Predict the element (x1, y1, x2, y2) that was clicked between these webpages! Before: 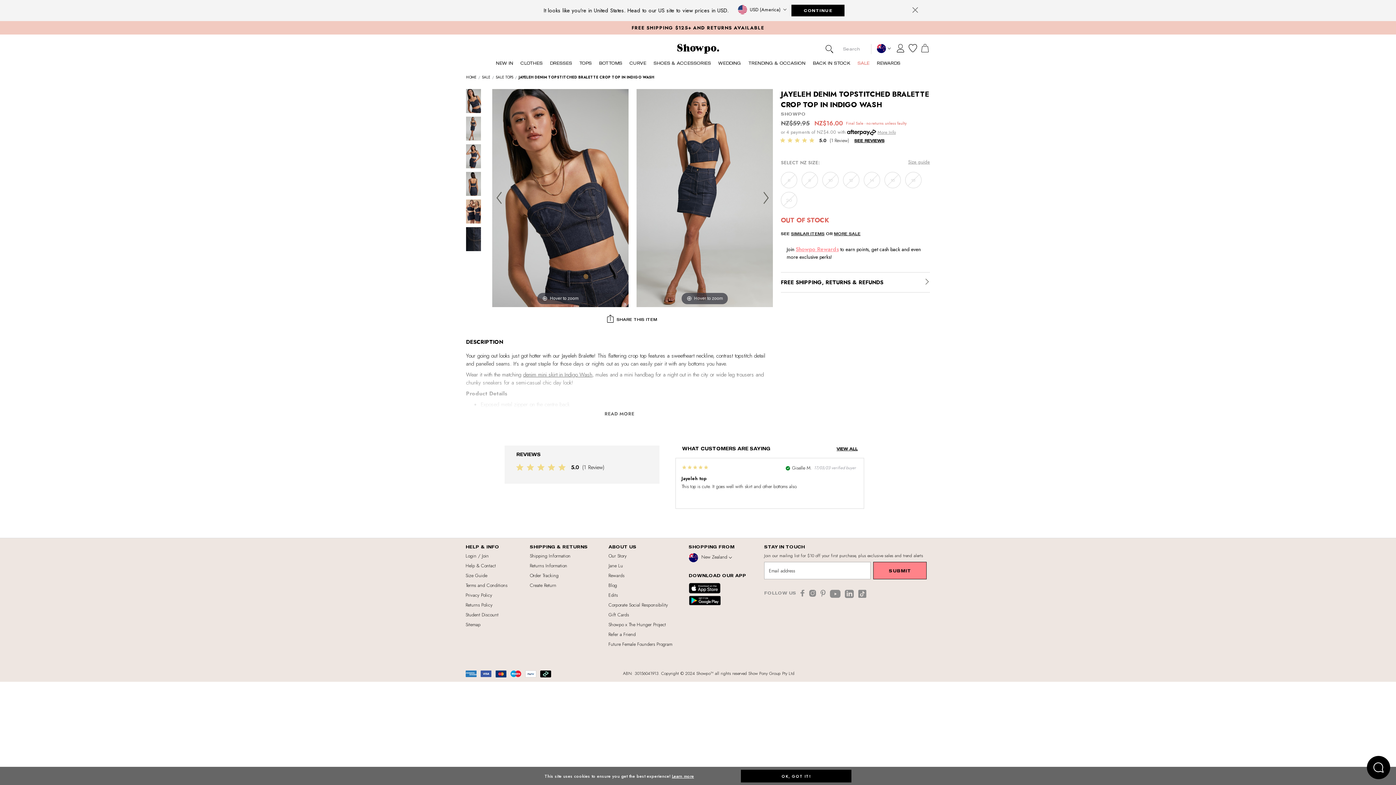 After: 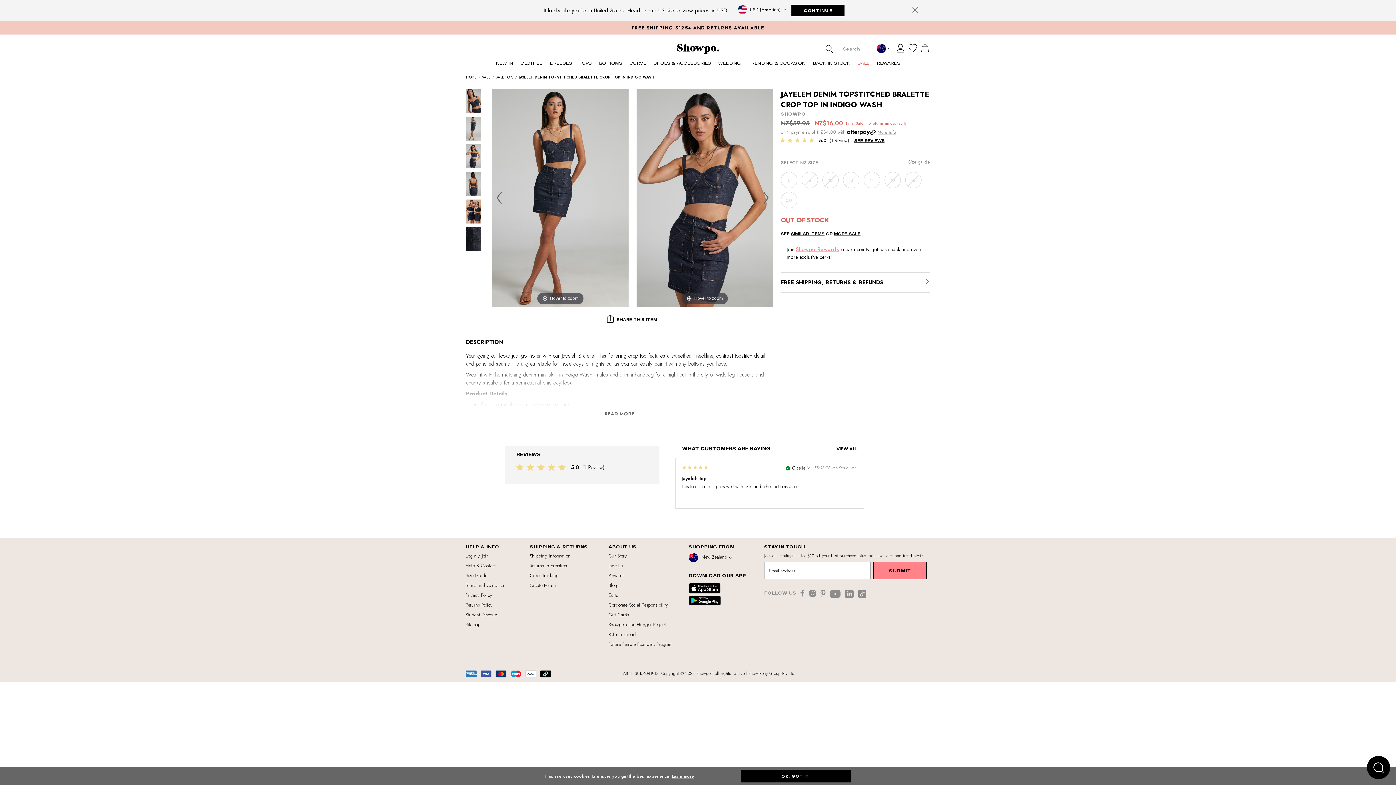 Action: bbox: (759, 190, 769, 206) label: Next slide